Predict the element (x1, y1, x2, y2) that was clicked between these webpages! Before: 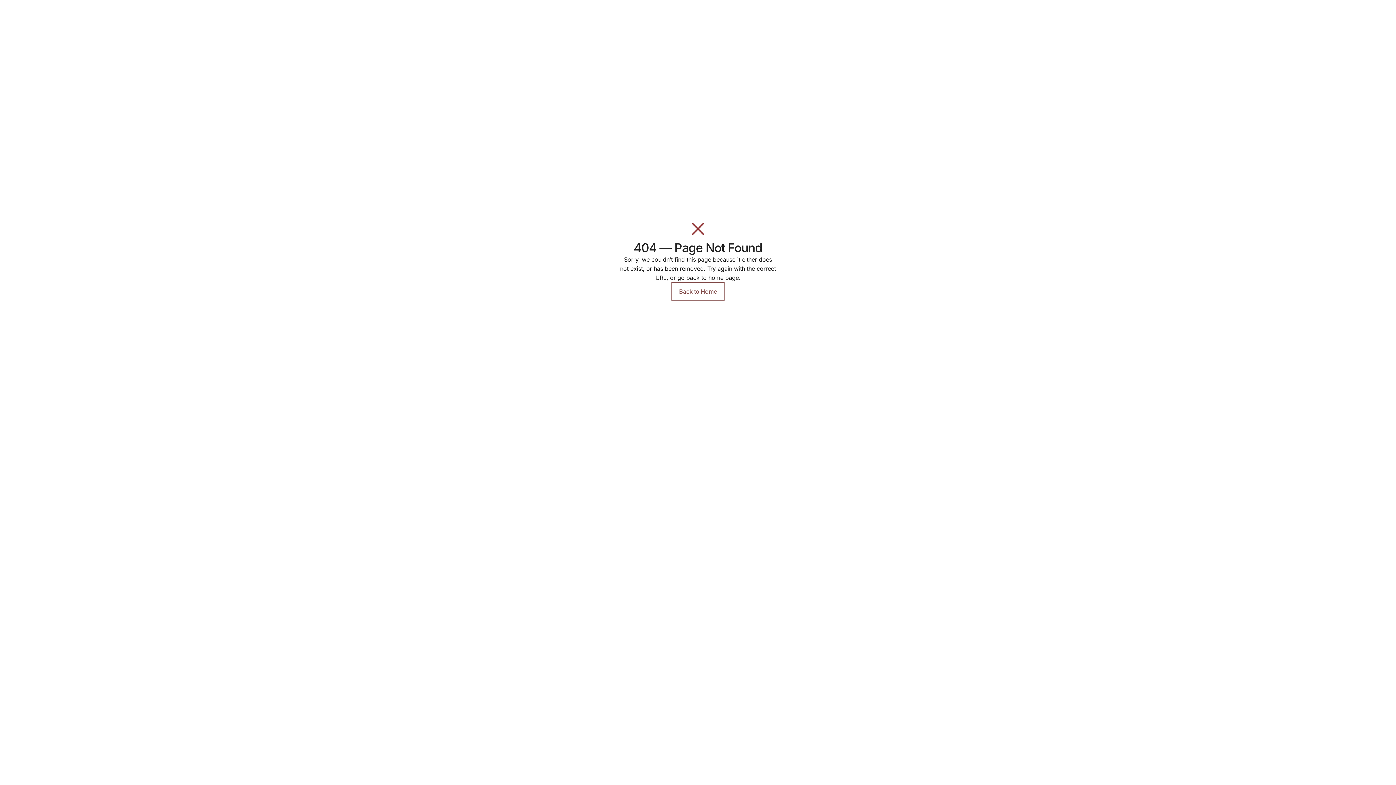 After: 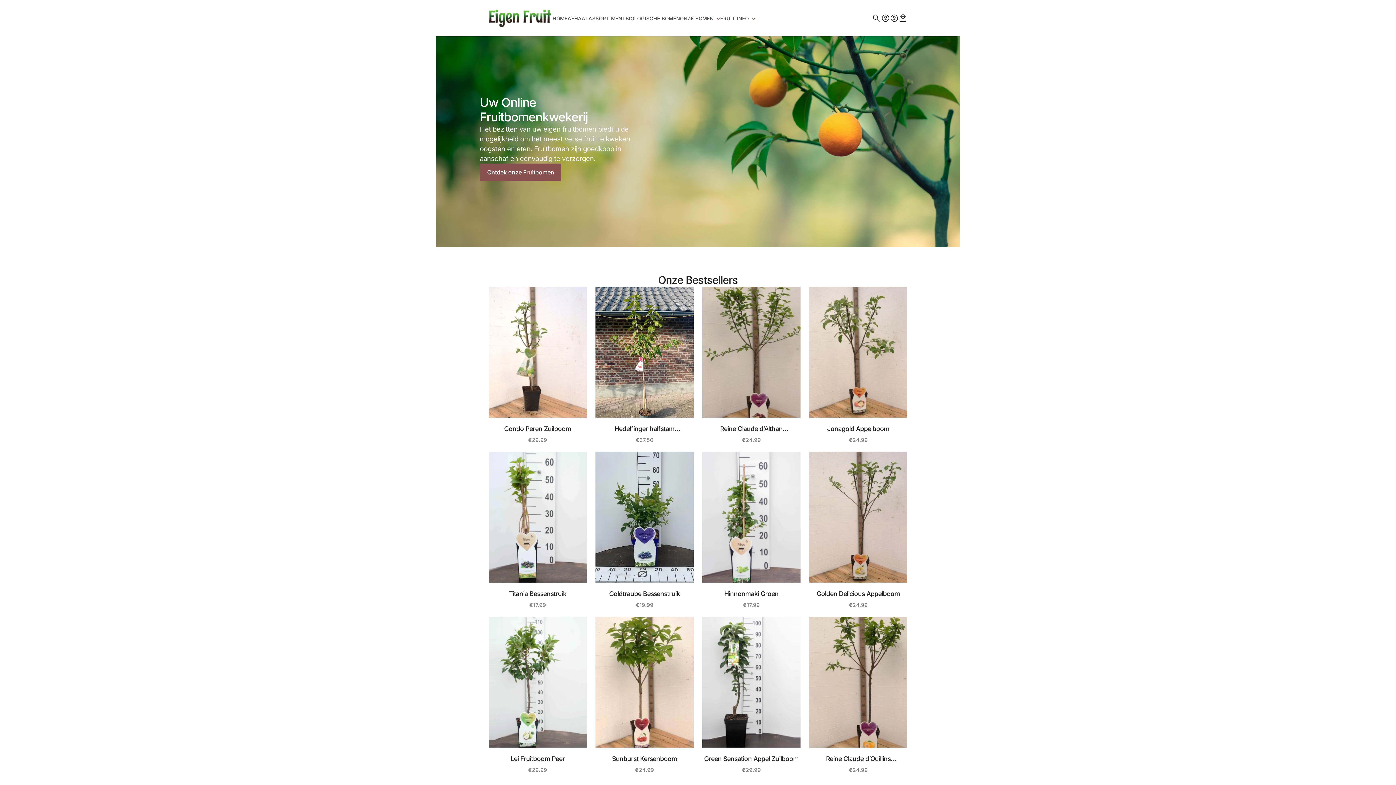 Action: label: Back to Home bbox: (671, 282, 724, 300)